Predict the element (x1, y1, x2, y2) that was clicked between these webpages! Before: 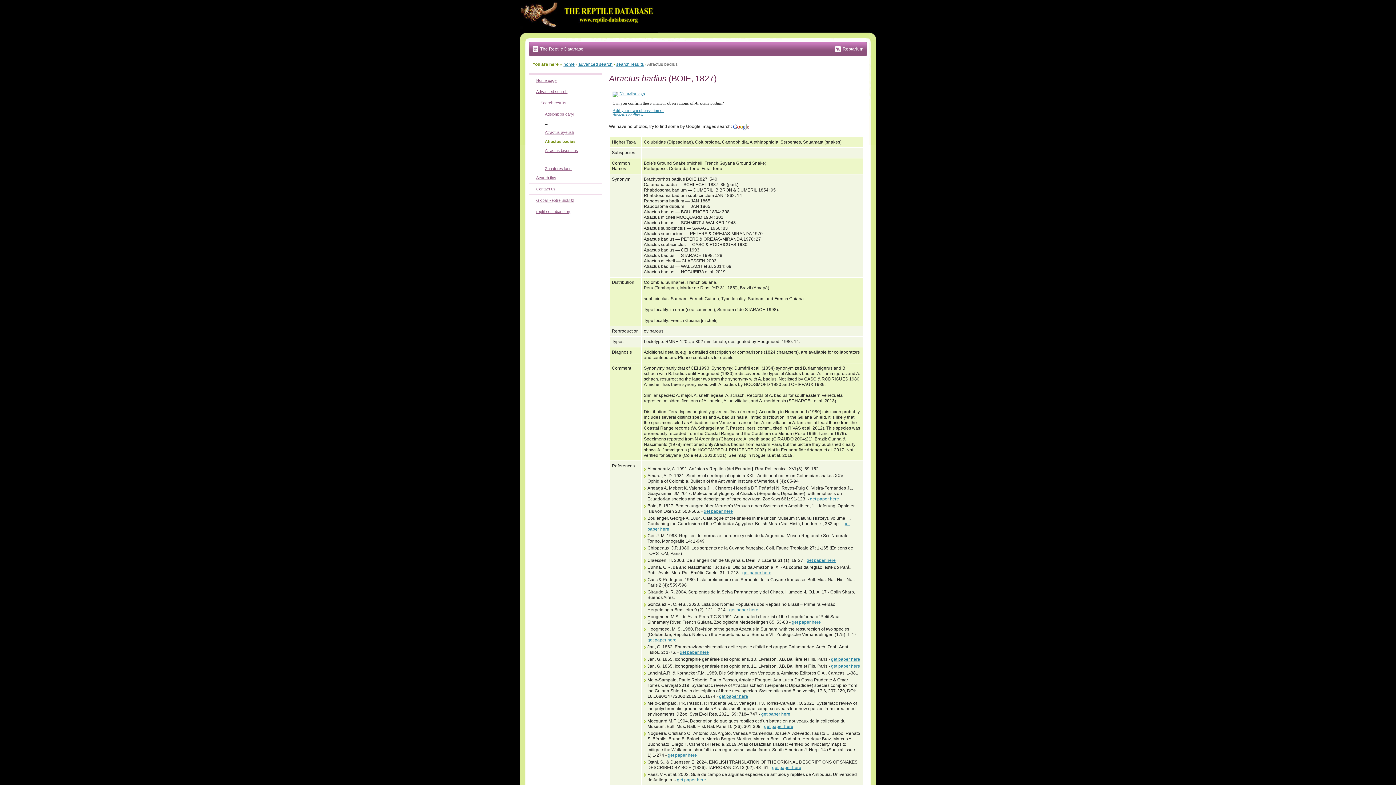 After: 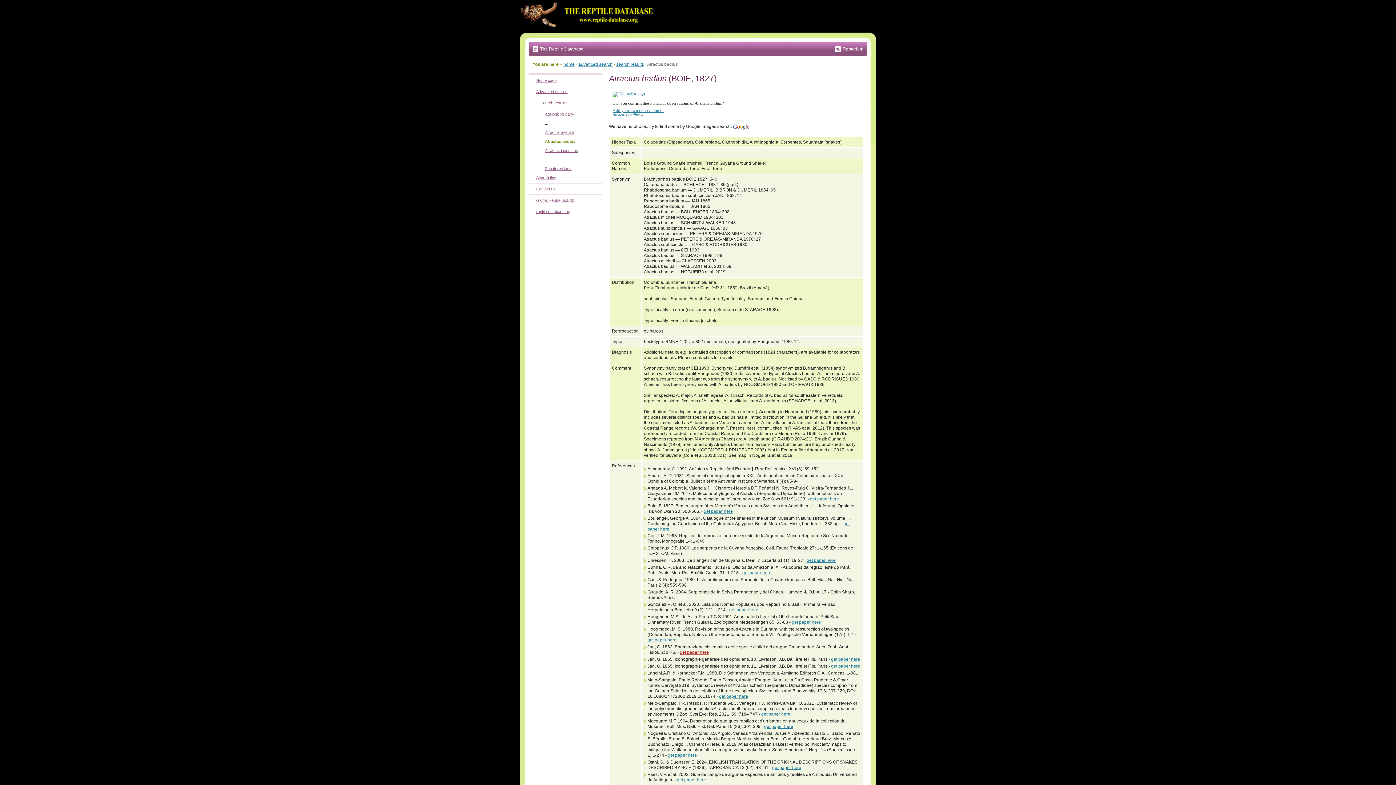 Action: bbox: (680, 650, 709, 655) label: get paper here